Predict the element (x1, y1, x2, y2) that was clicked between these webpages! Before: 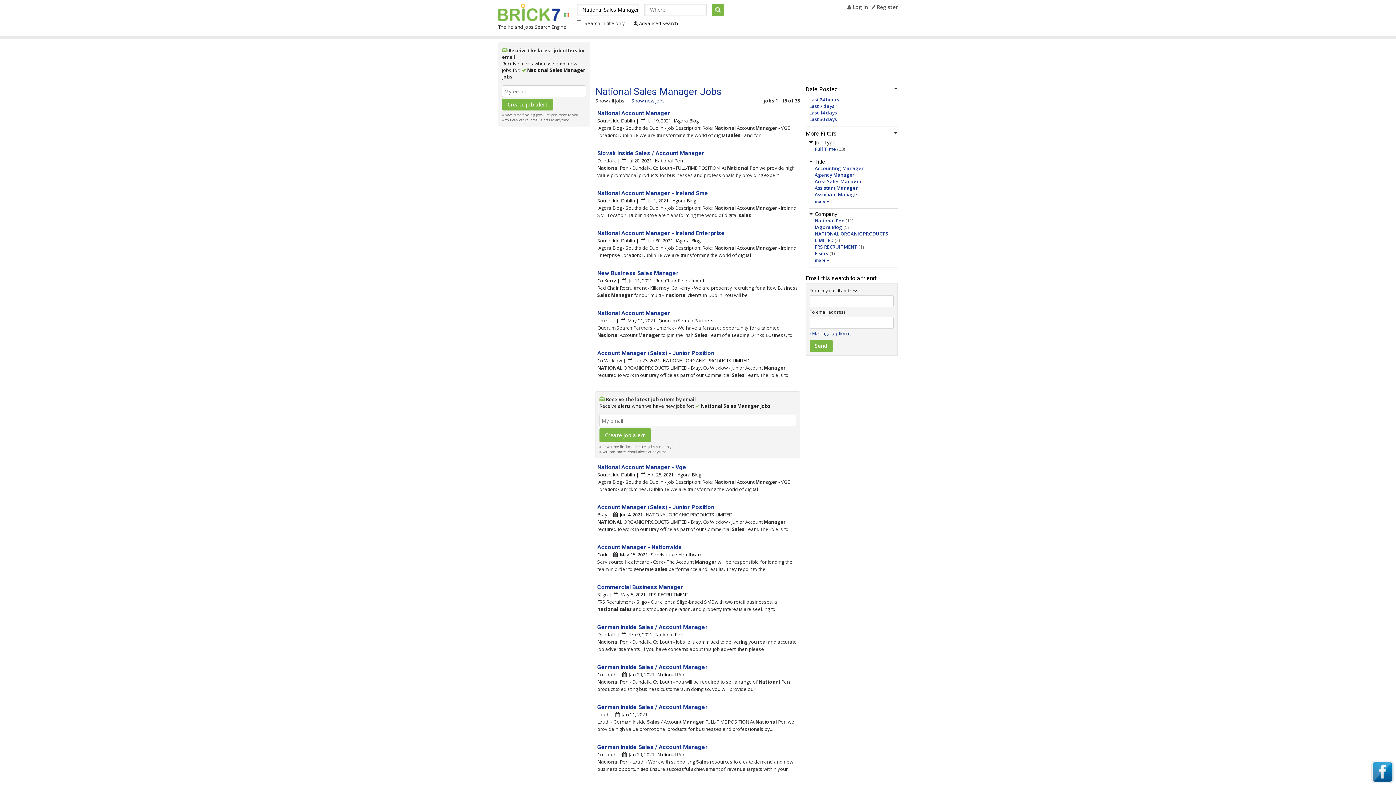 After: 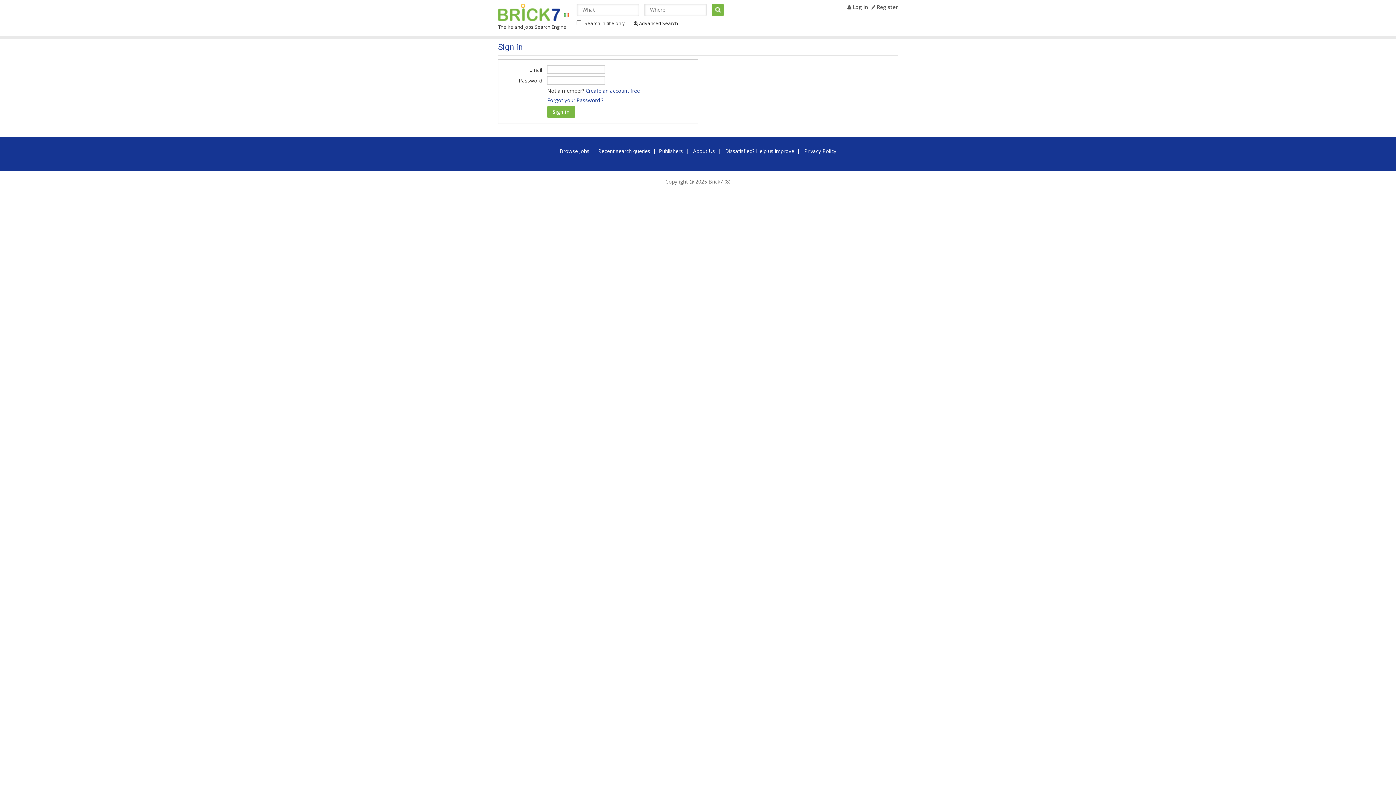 Action: label:  Log in bbox: (847, 3, 868, 10)